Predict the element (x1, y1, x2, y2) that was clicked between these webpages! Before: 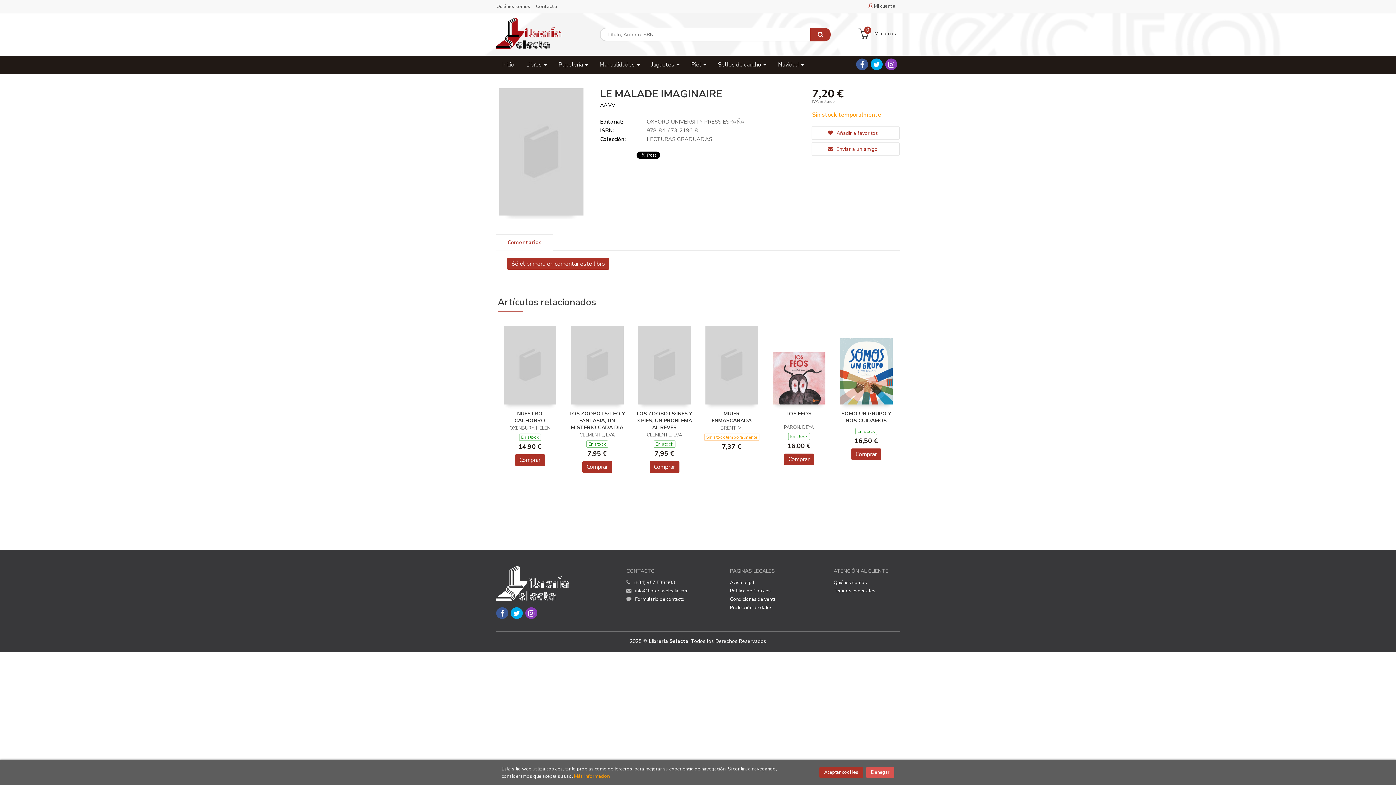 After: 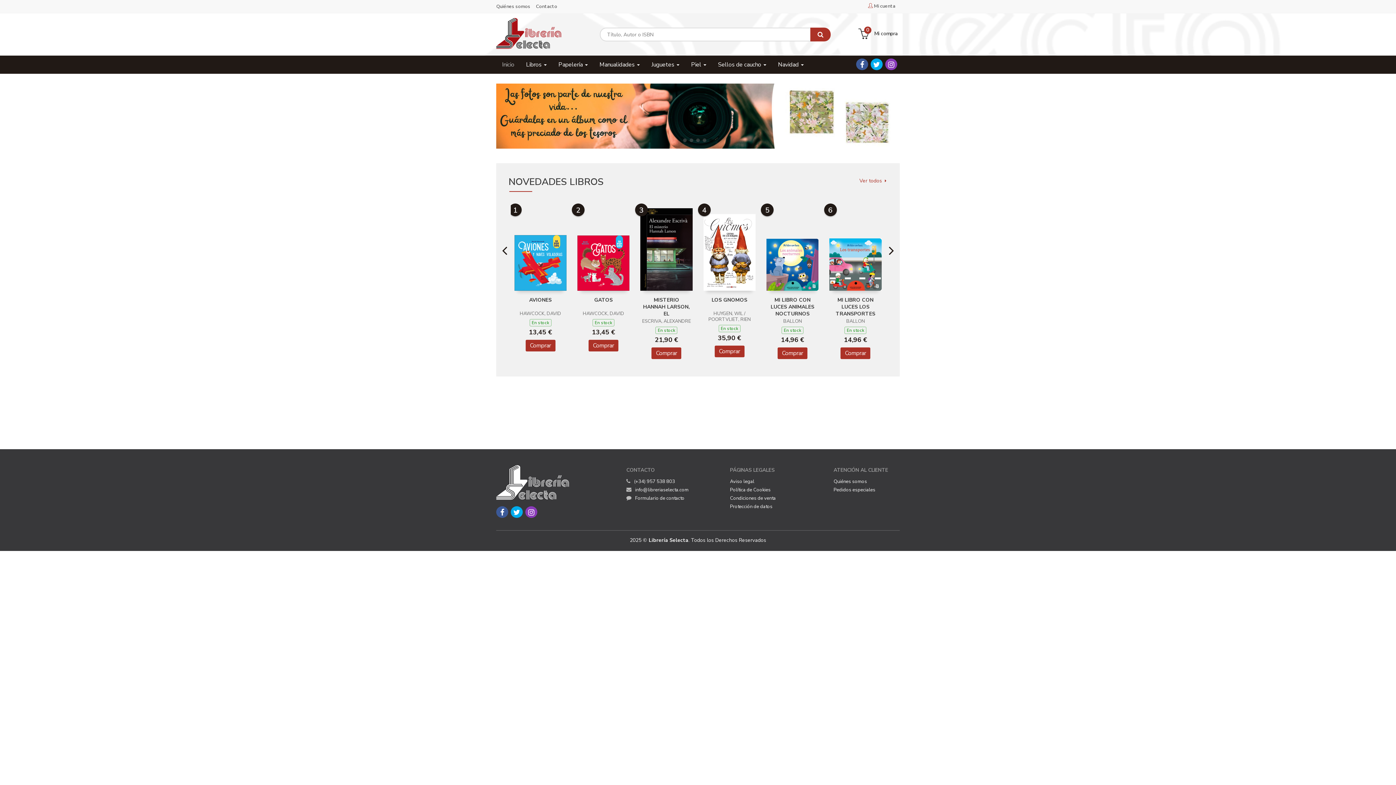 Action: bbox: (496, 16, 561, 48)